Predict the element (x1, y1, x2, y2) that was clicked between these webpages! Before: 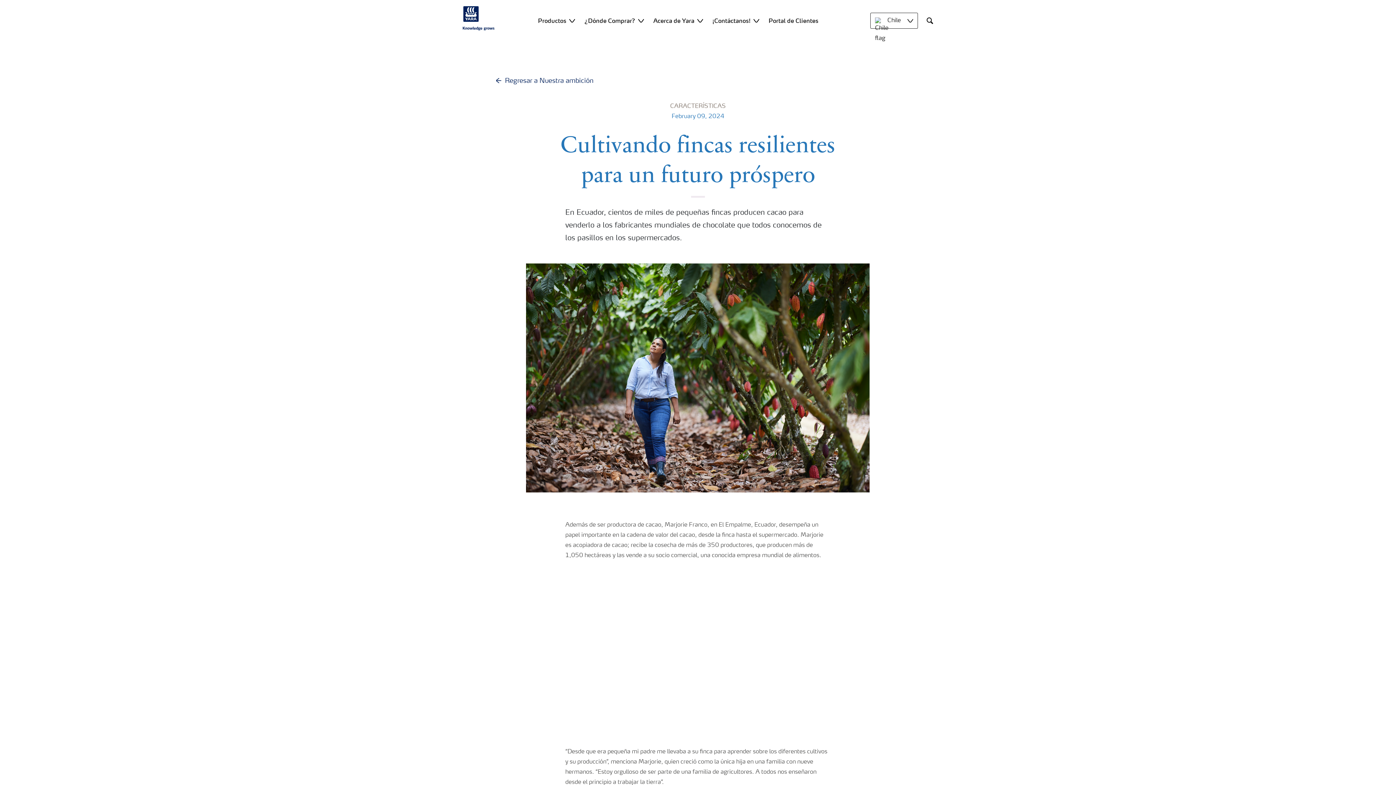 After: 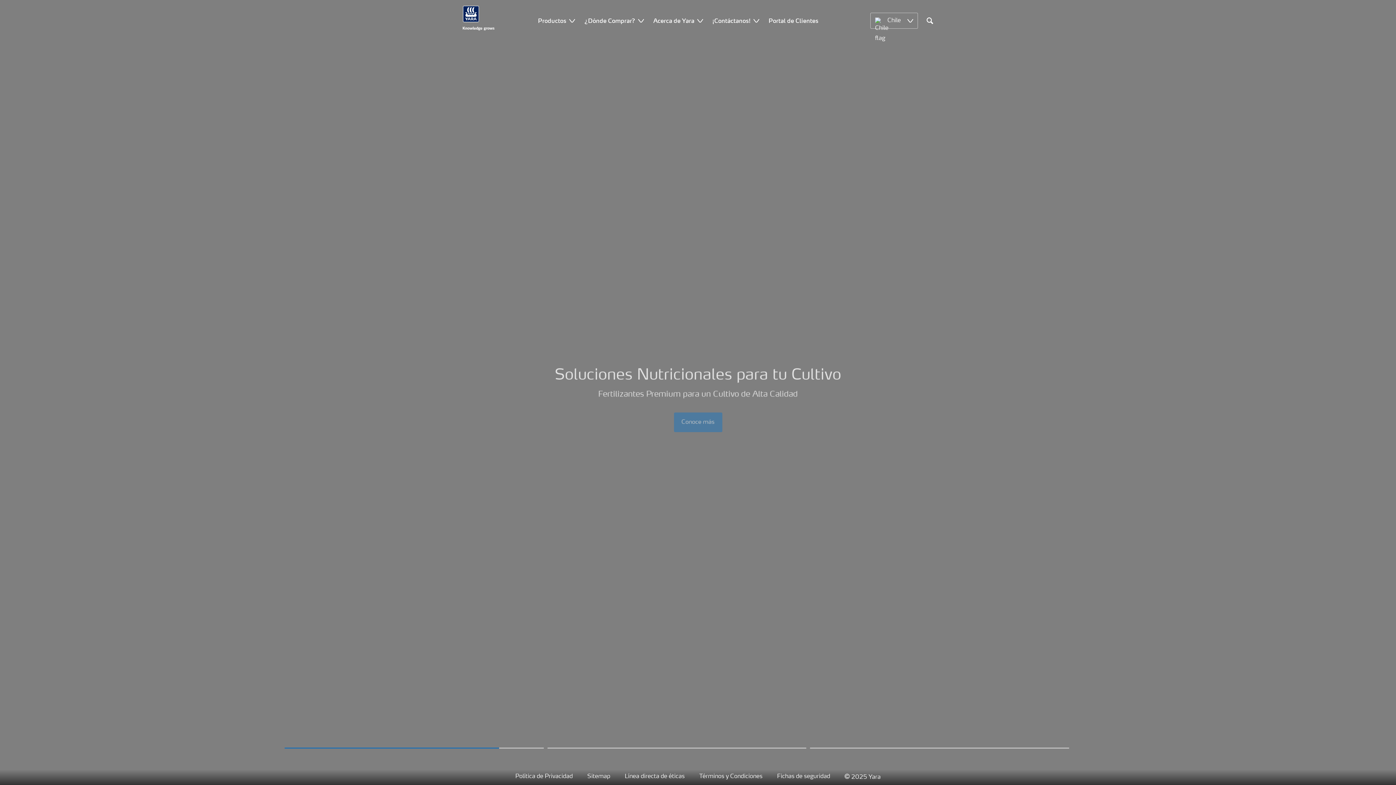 Action: bbox: (462, 5, 494, 30)